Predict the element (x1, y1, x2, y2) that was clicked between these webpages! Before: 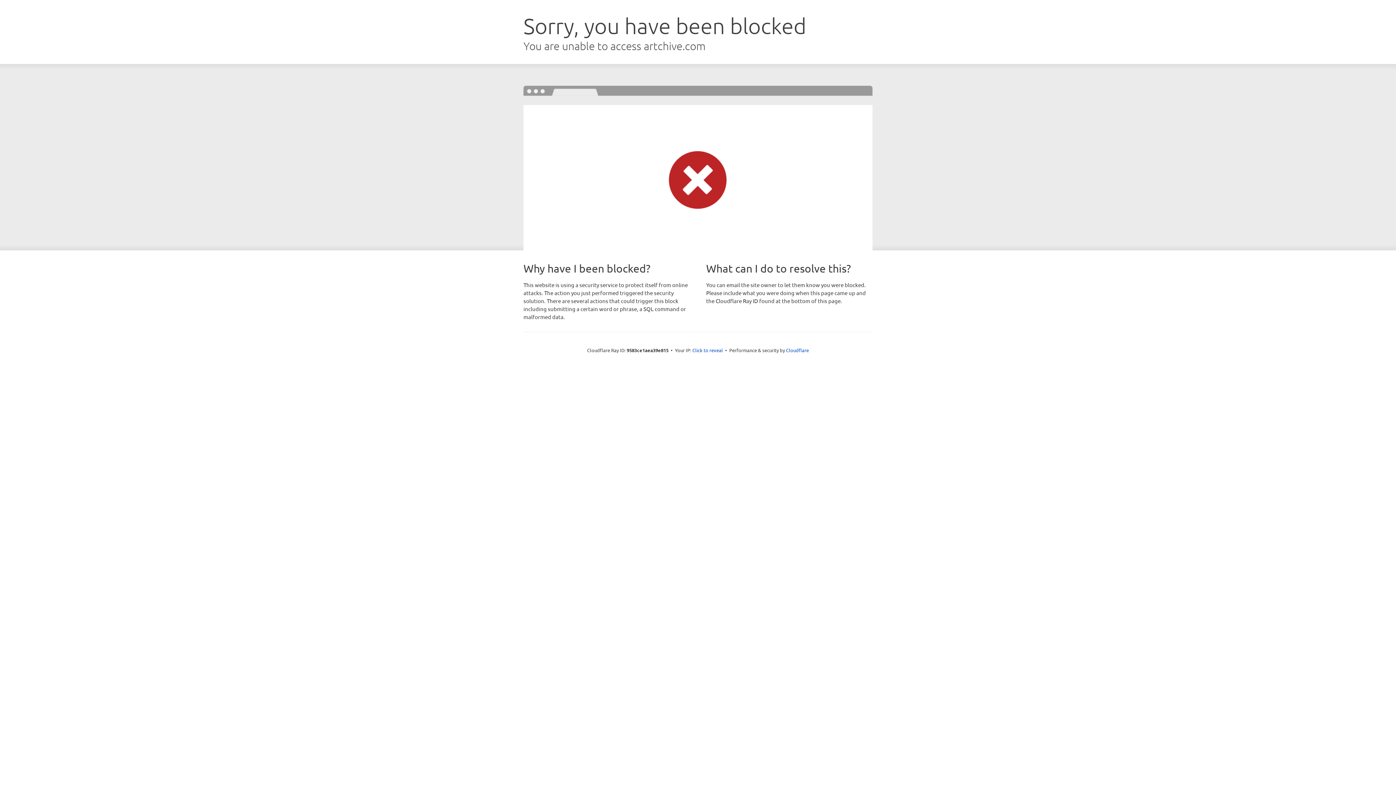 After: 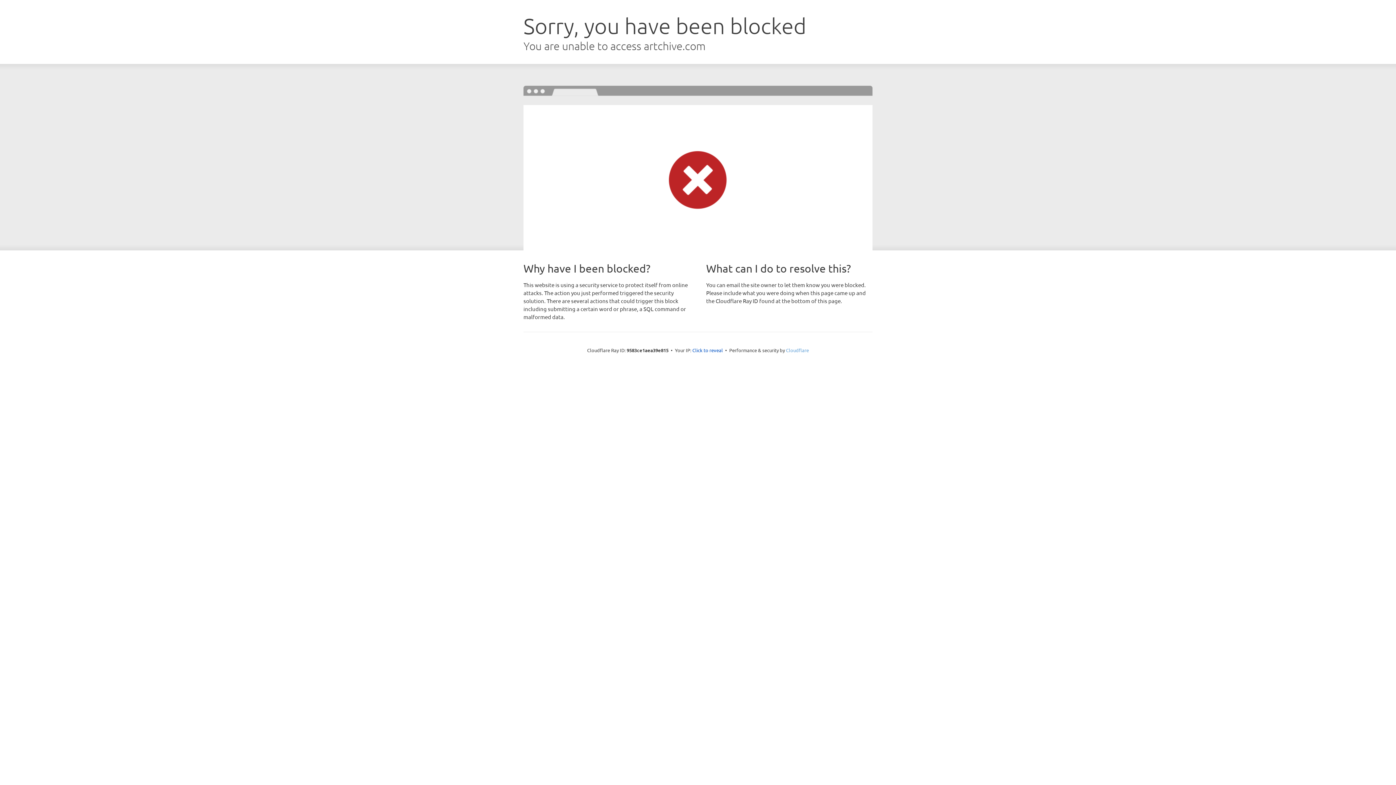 Action: label: Cloudflare bbox: (786, 347, 809, 353)